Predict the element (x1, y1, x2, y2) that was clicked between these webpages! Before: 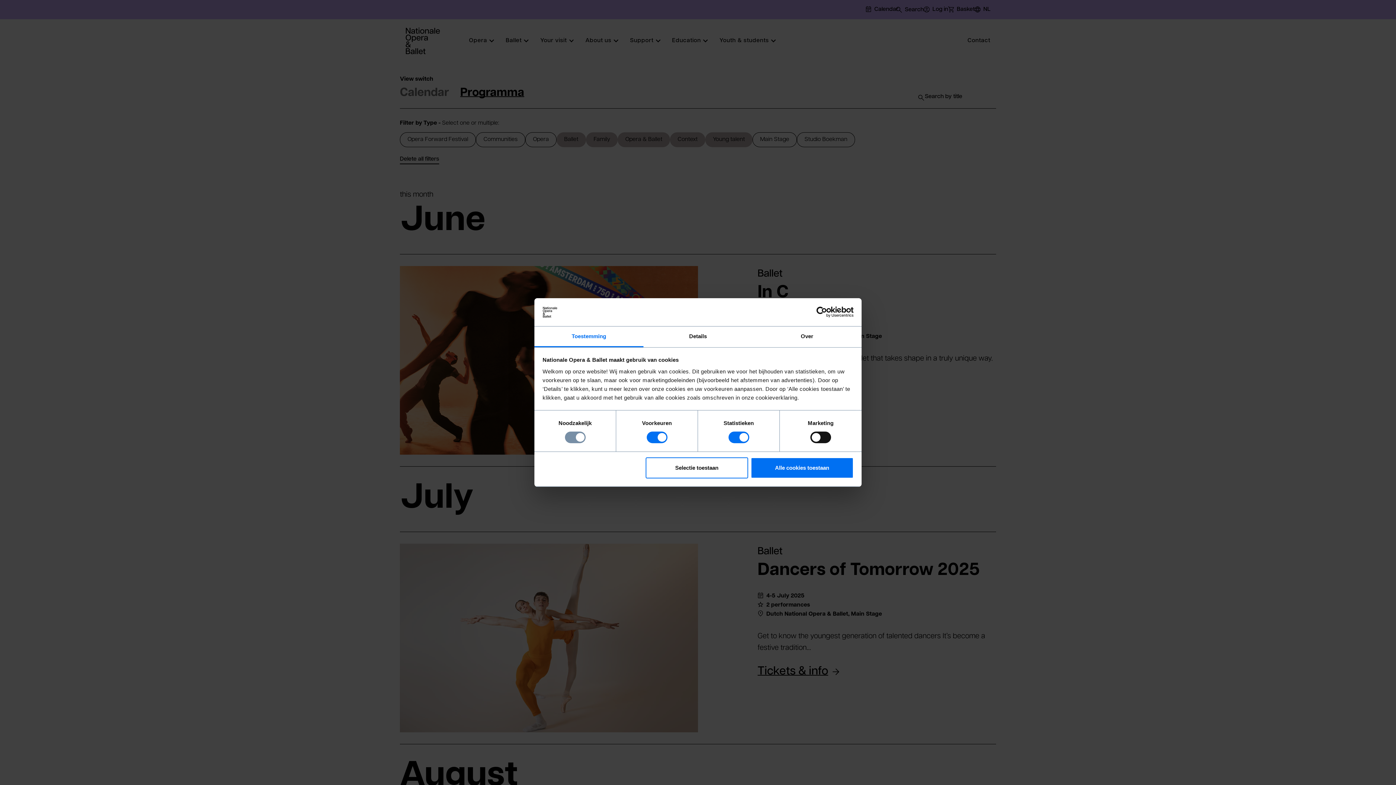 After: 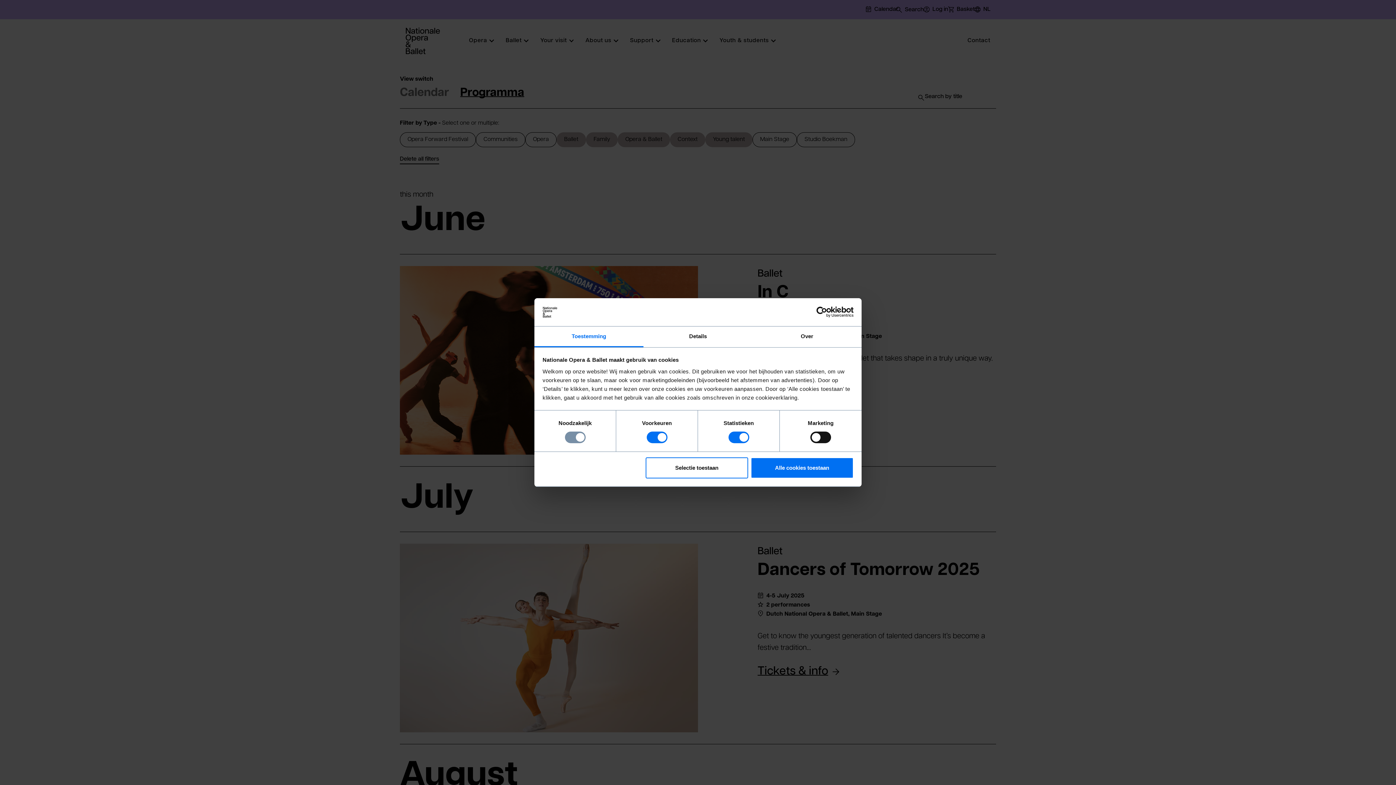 Action: bbox: (790, 306, 853, 317) label: Cookiebot - opens in a new window